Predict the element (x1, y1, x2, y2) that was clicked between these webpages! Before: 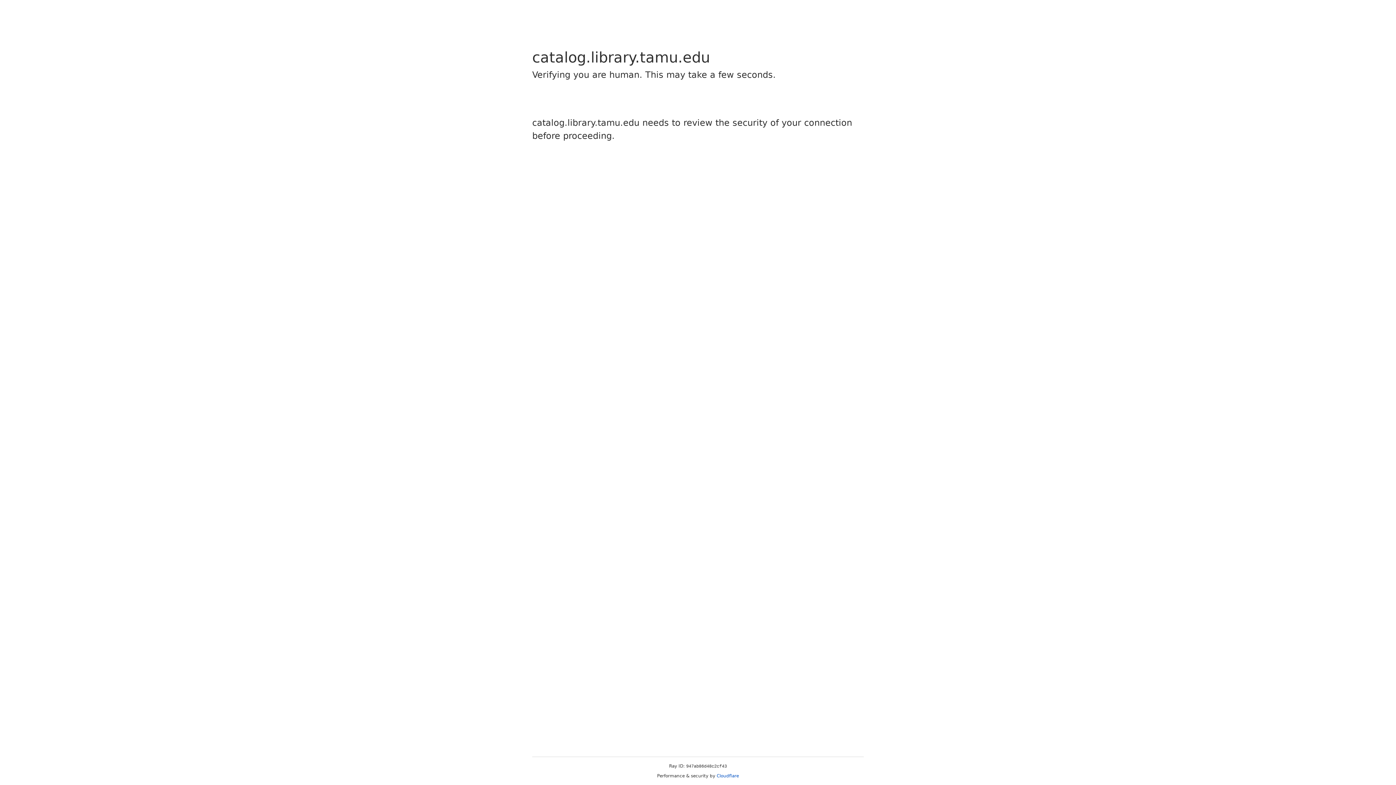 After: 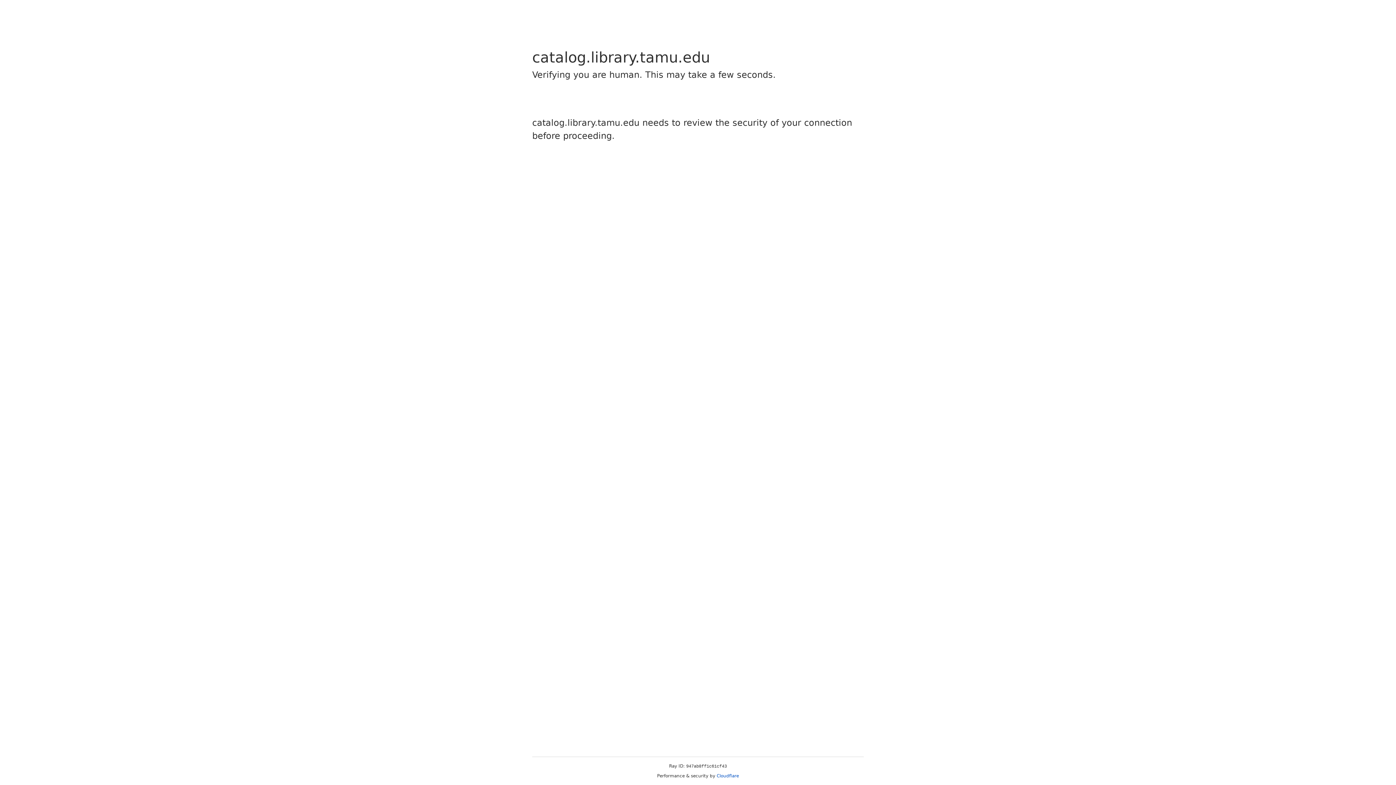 Action: bbox: (716, 773, 739, 778) label: Cloudflare